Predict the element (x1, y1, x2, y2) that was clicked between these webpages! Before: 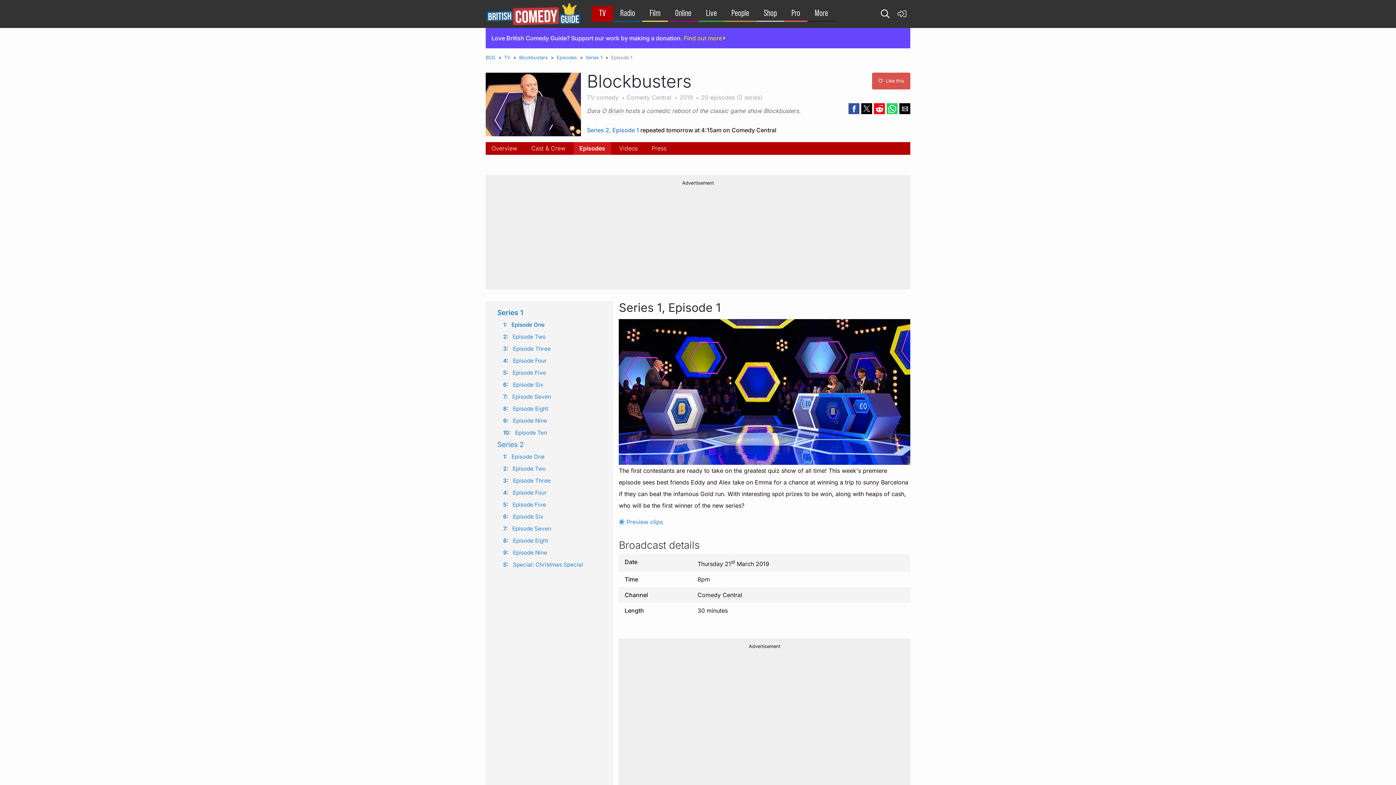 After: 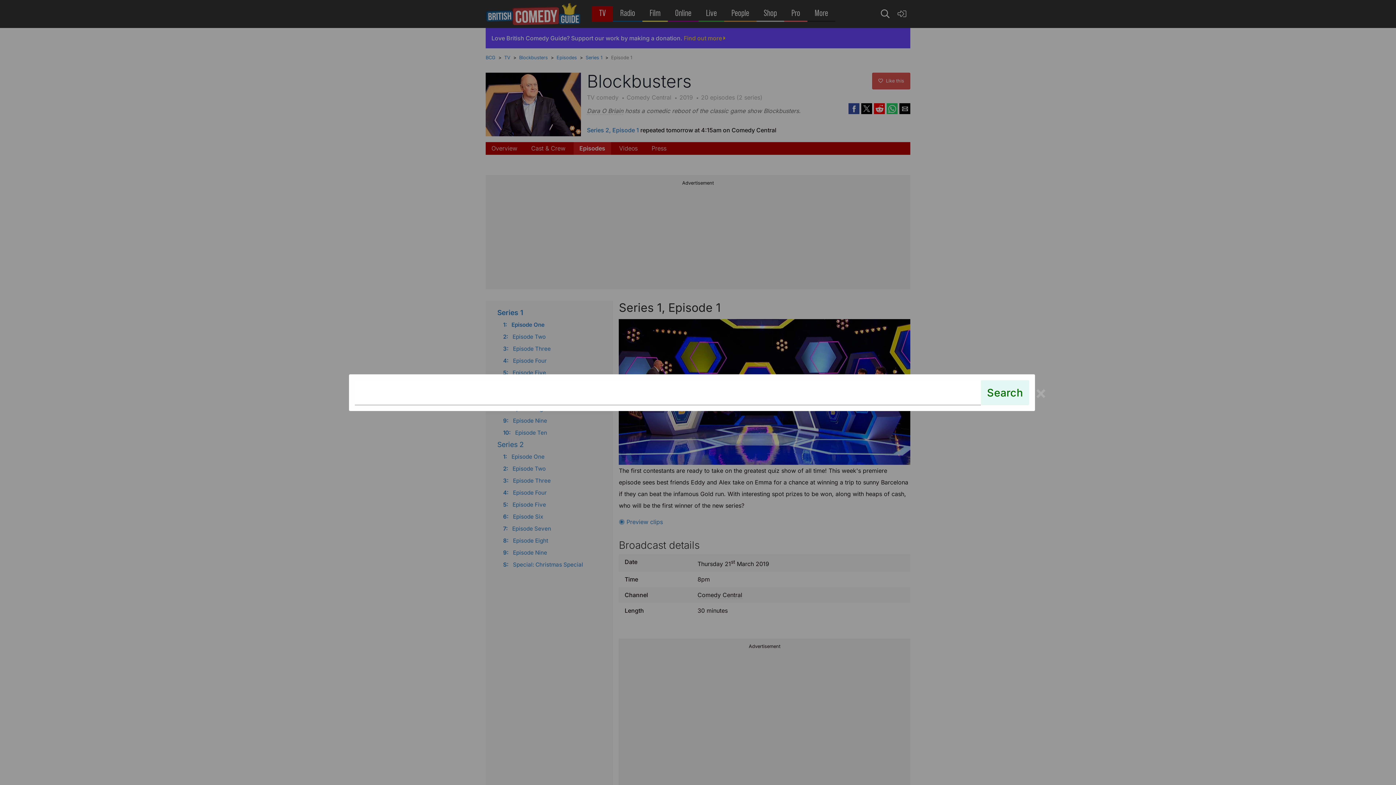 Action: bbox: (877, 3, 893, 24)